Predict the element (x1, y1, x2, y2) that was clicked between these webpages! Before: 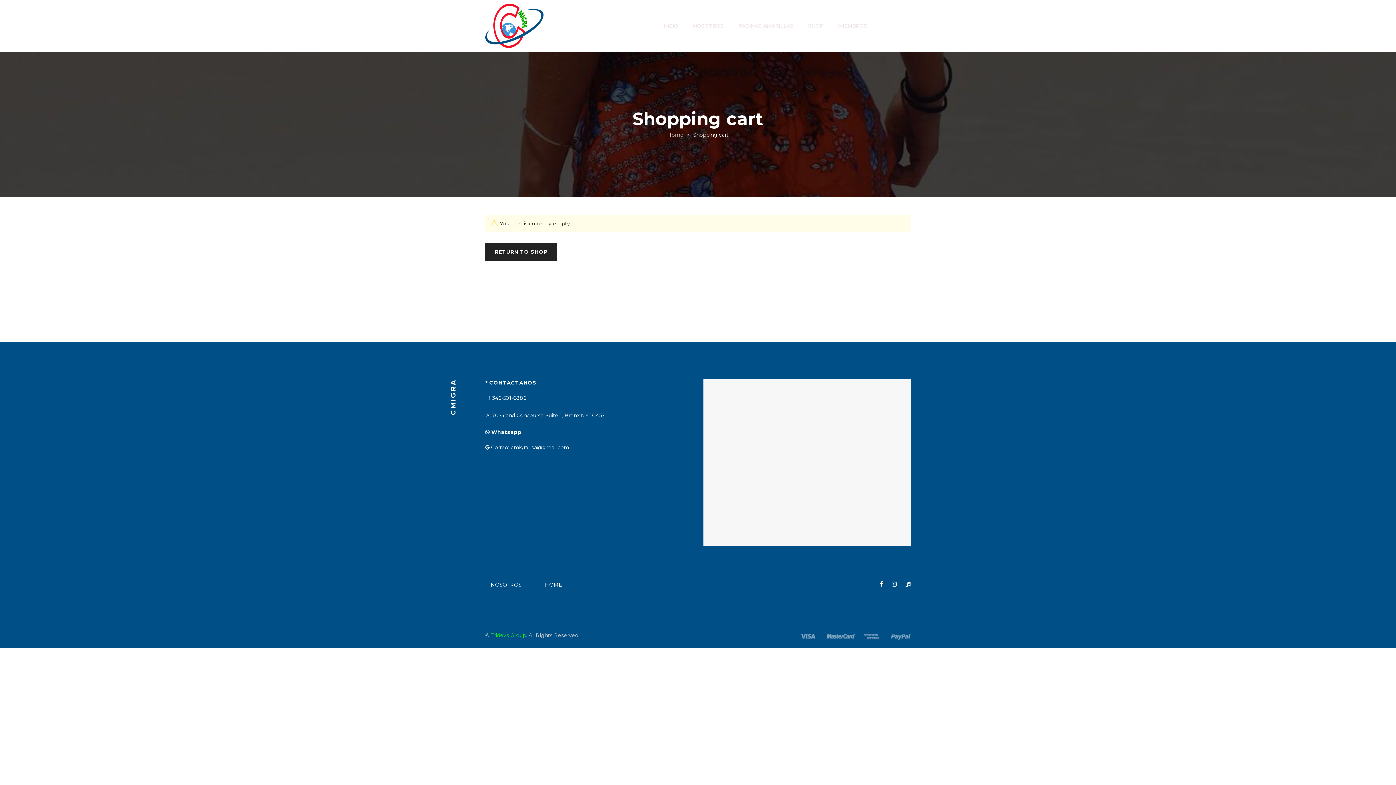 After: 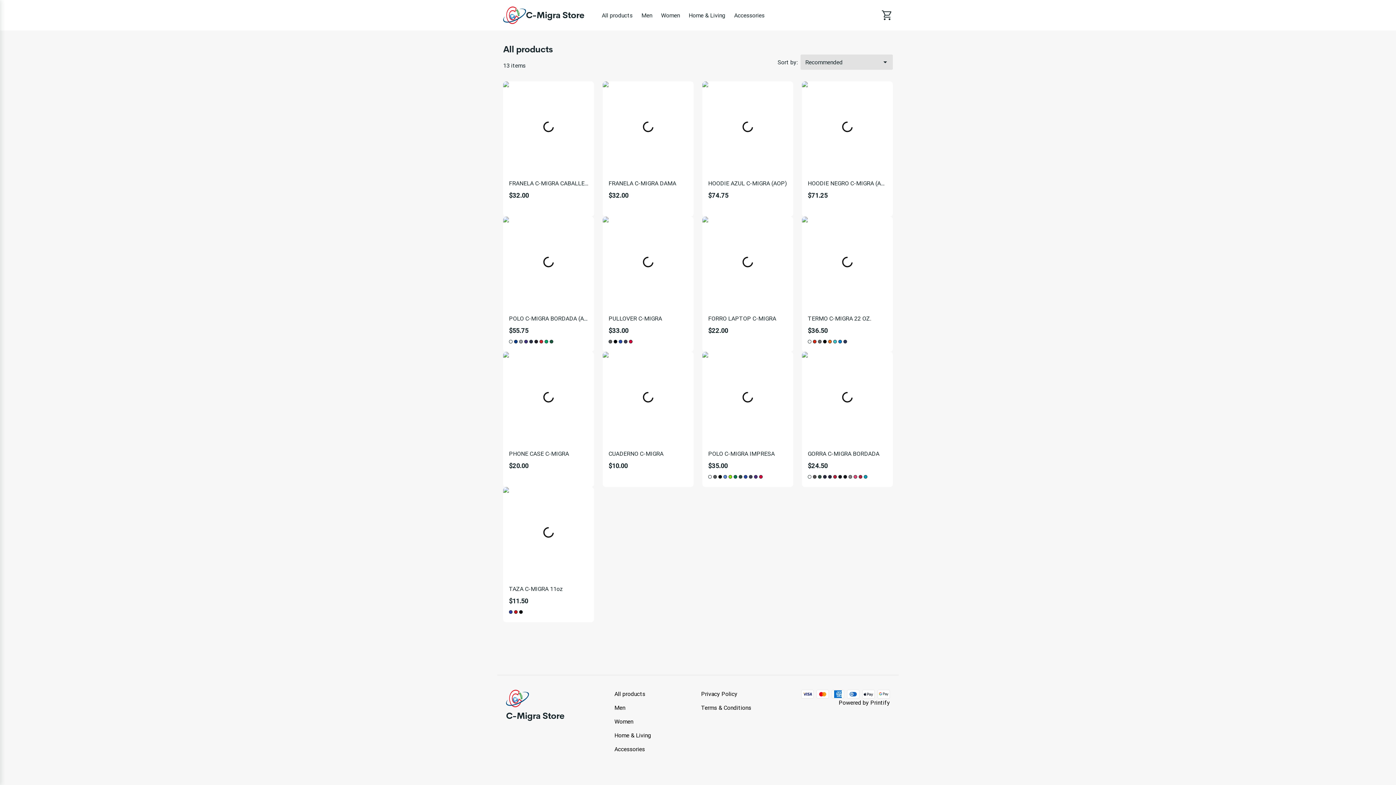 Action: label: SHOP bbox: (808, 16, 823, 34)